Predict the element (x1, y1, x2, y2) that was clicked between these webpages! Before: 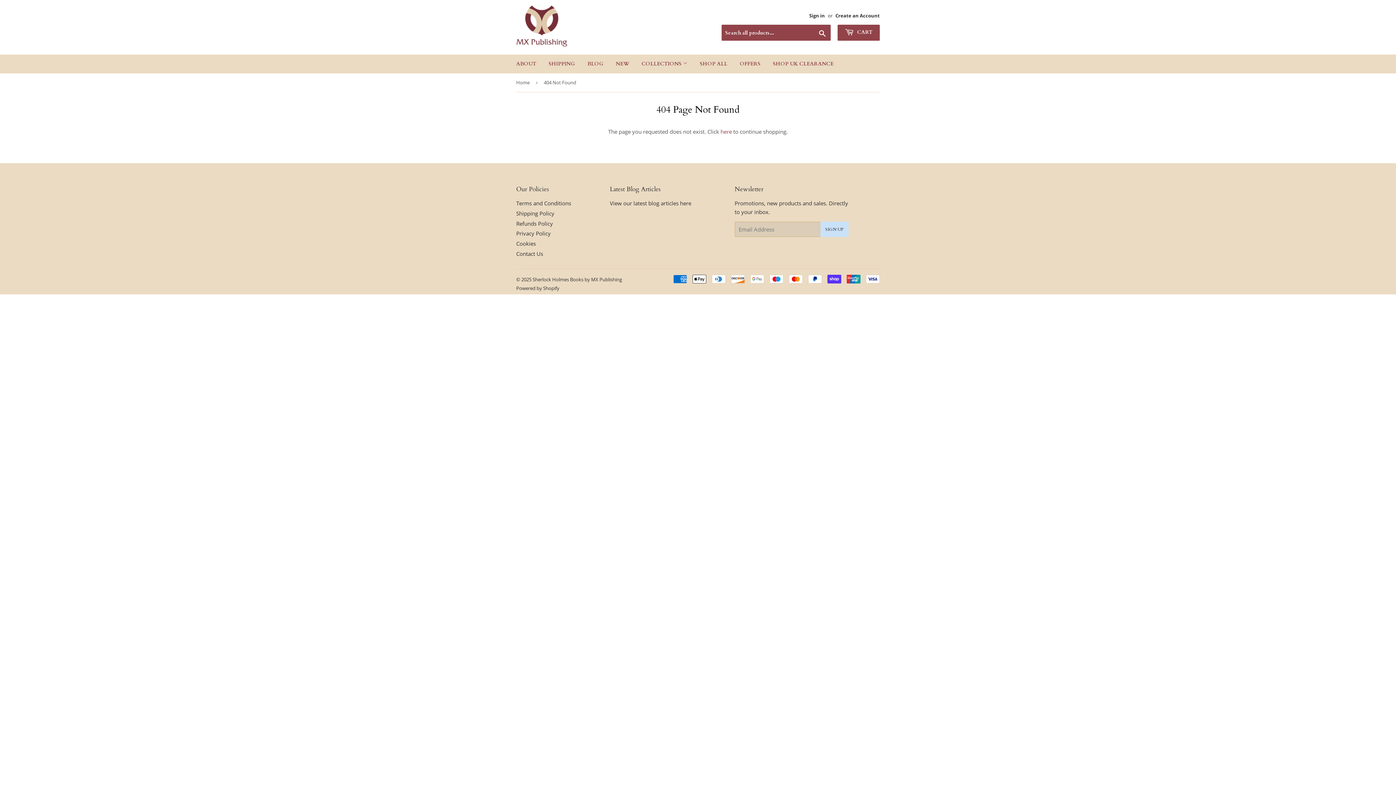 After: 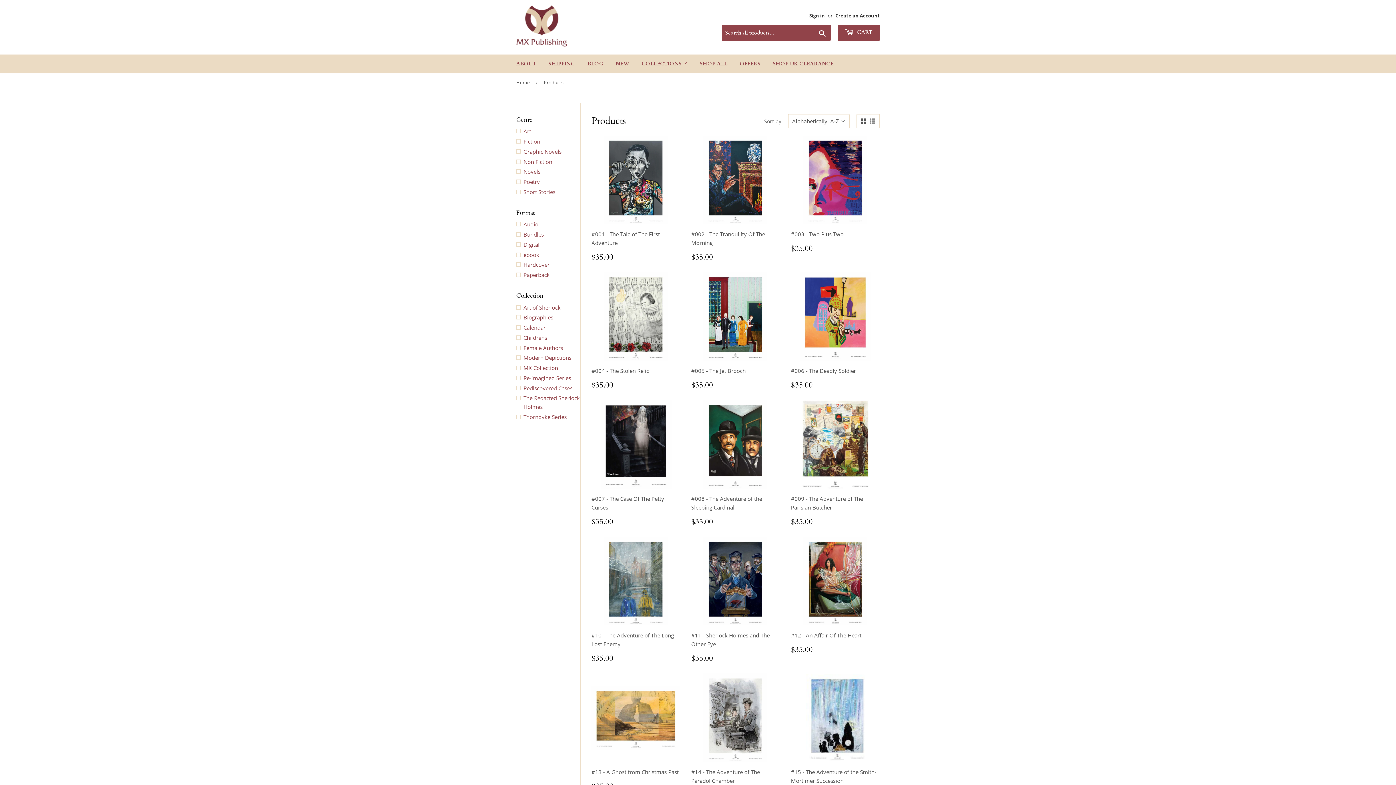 Action: bbox: (720, 128, 731, 135) label: here